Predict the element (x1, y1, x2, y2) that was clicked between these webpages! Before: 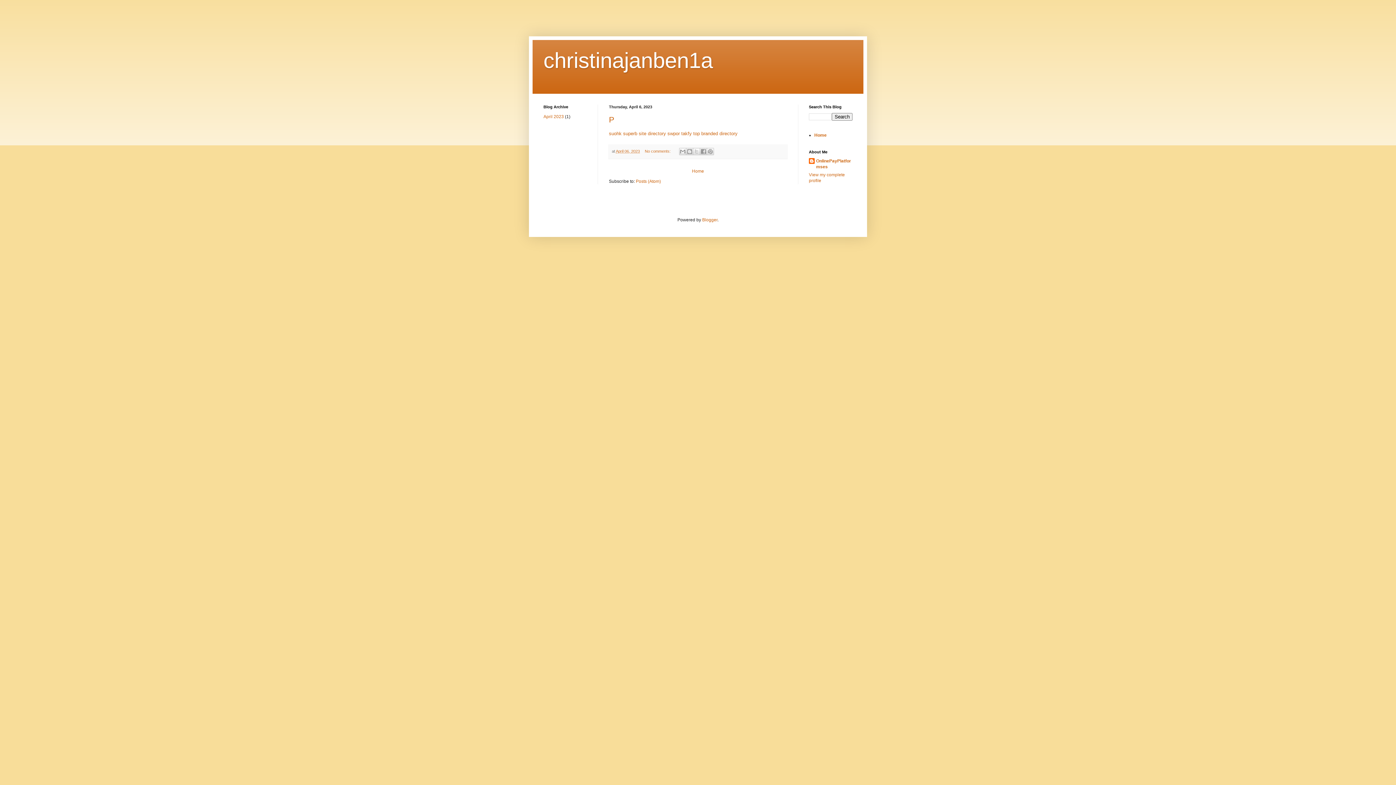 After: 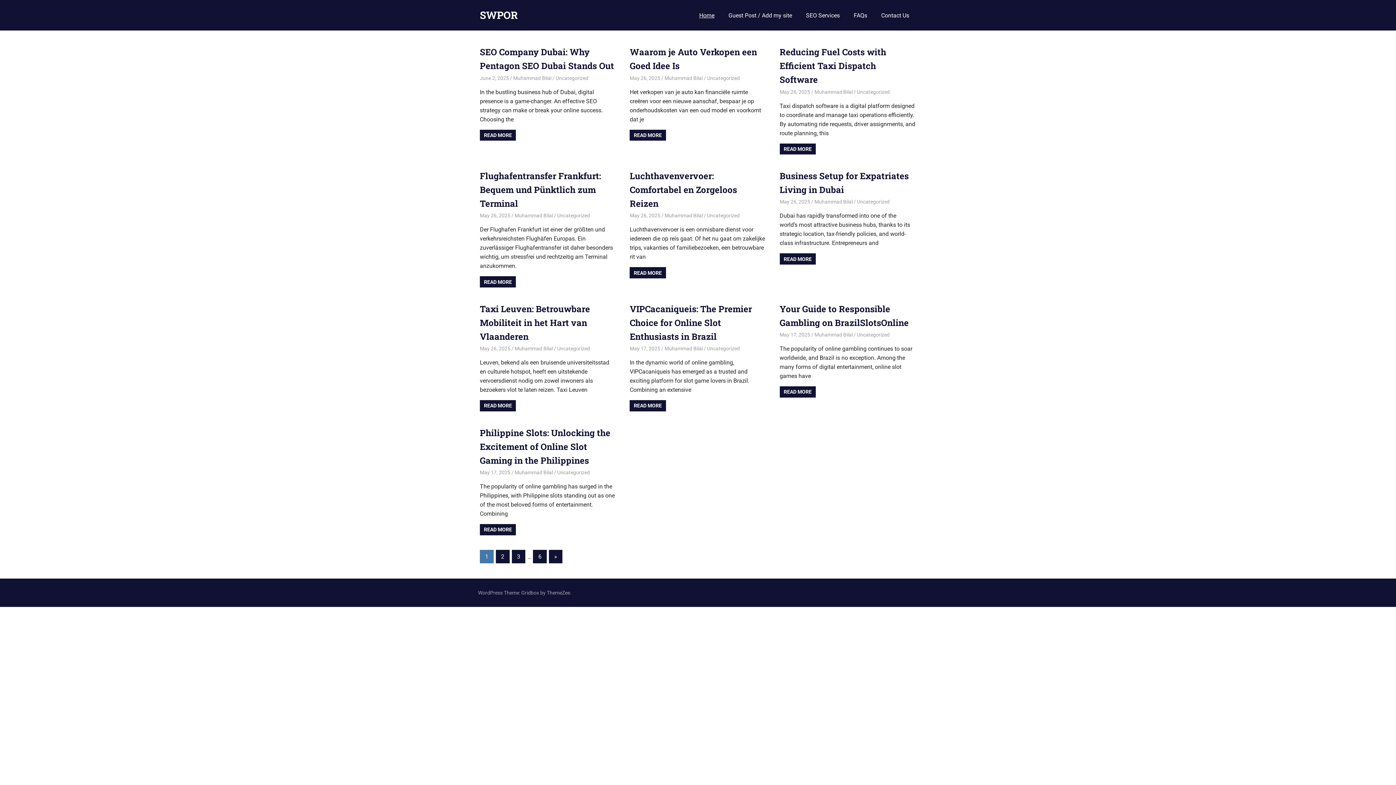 Action: bbox: (667, 130, 680, 136) label: swpor